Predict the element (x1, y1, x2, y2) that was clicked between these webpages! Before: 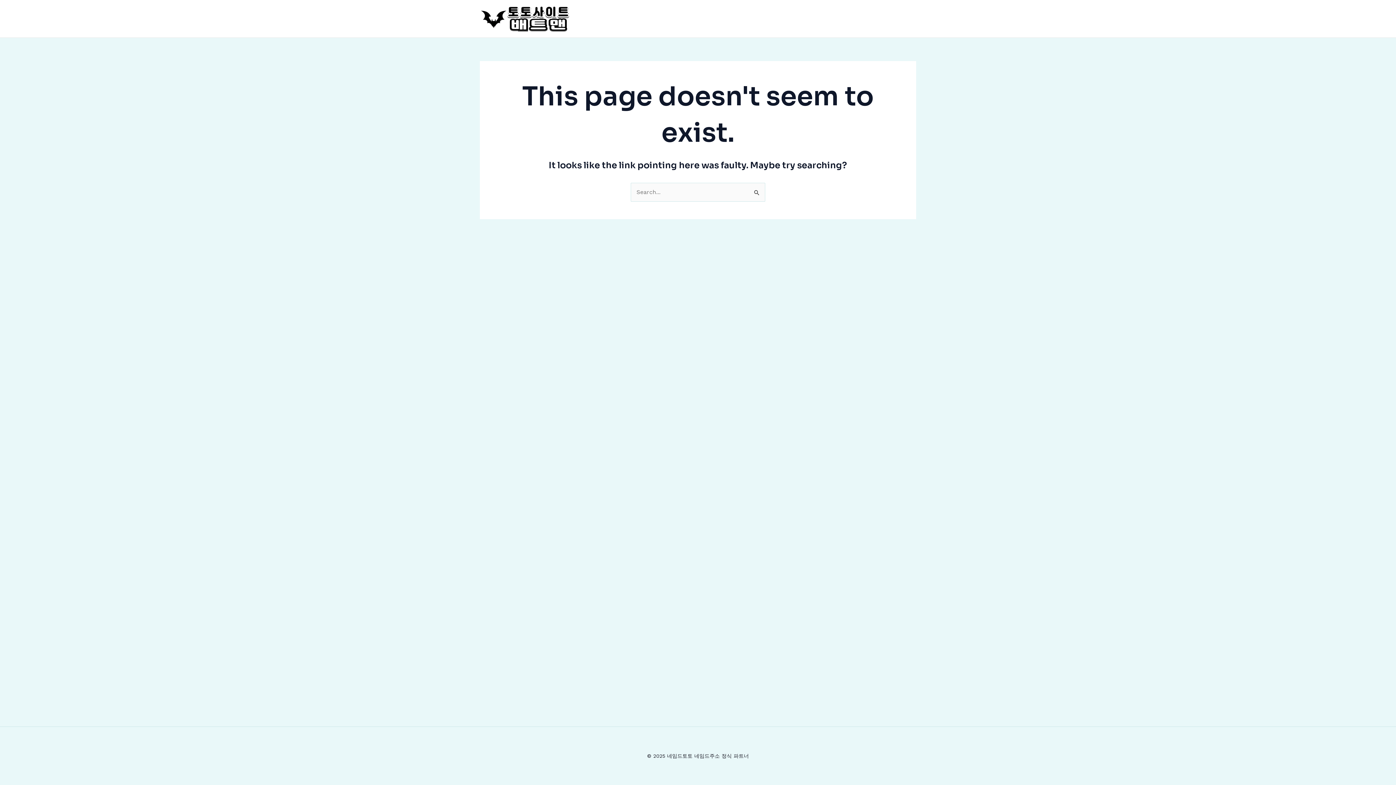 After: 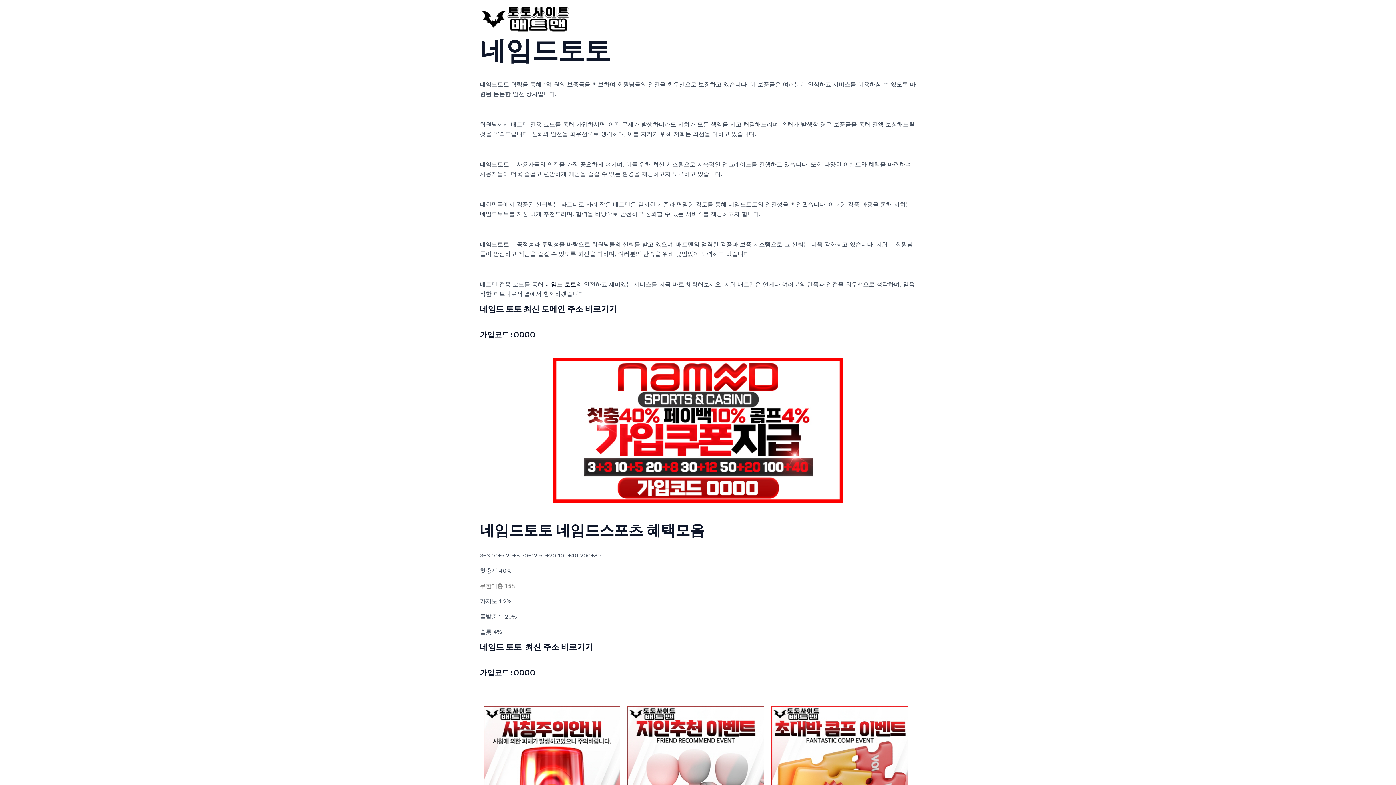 Action: bbox: (480, 14, 570, 21)